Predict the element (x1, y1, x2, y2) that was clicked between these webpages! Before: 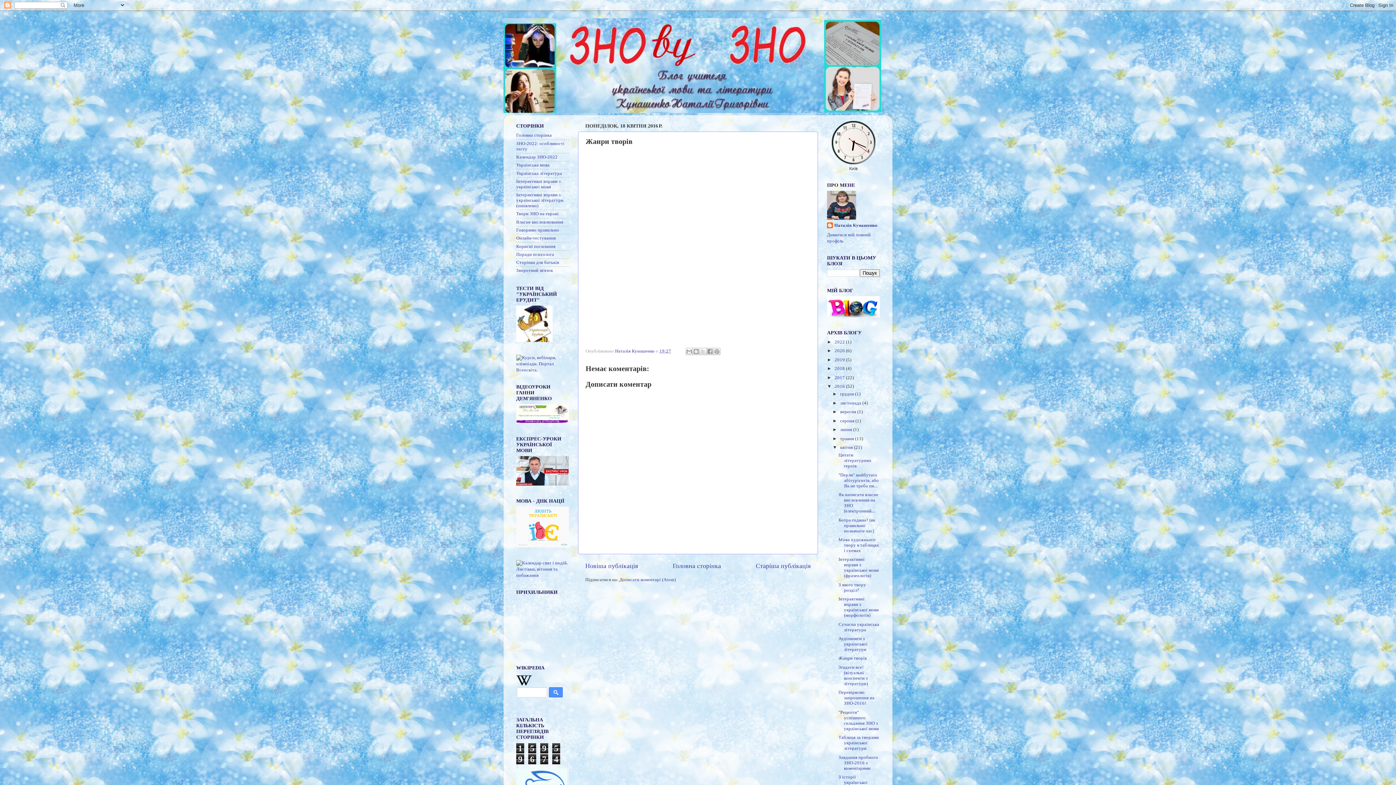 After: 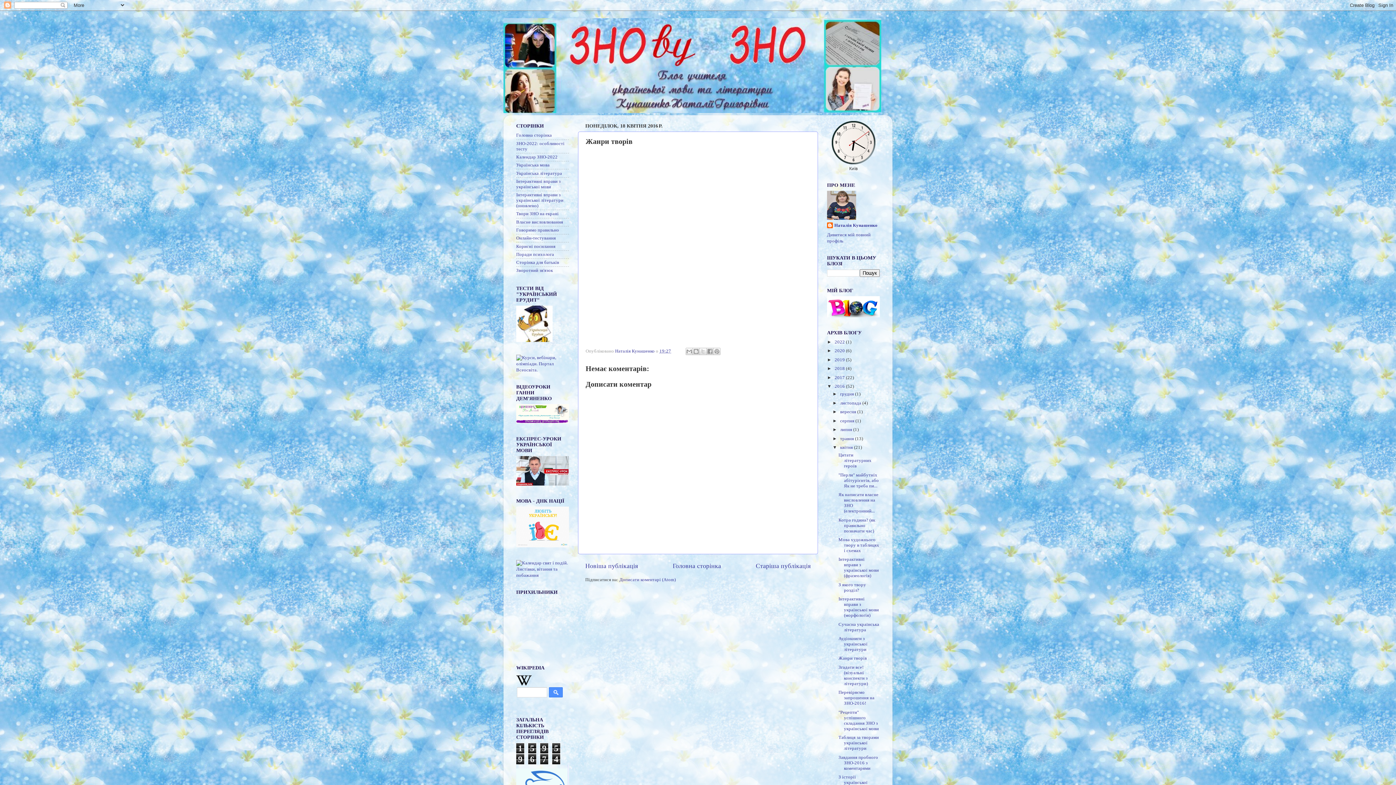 Action: bbox: (516, 676, 532, 681) label:  